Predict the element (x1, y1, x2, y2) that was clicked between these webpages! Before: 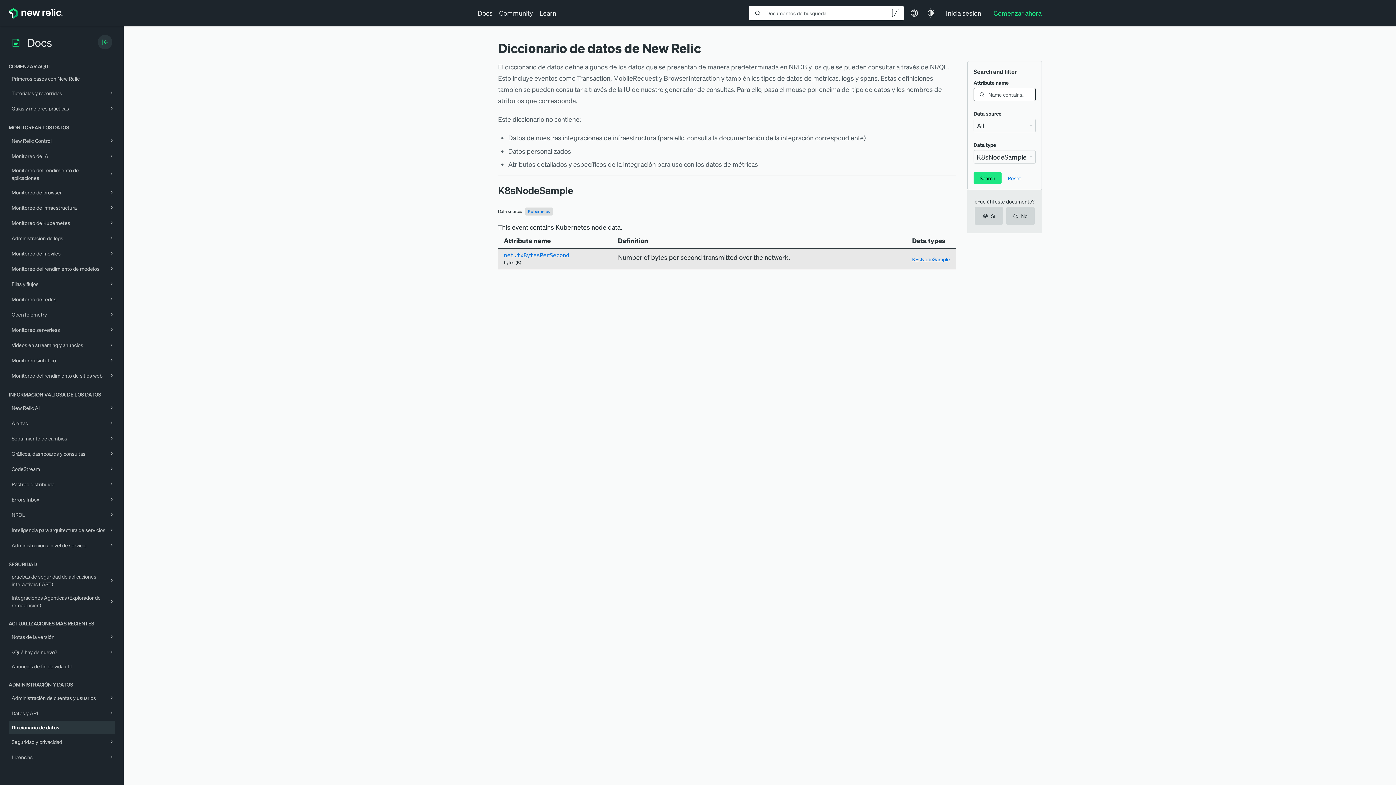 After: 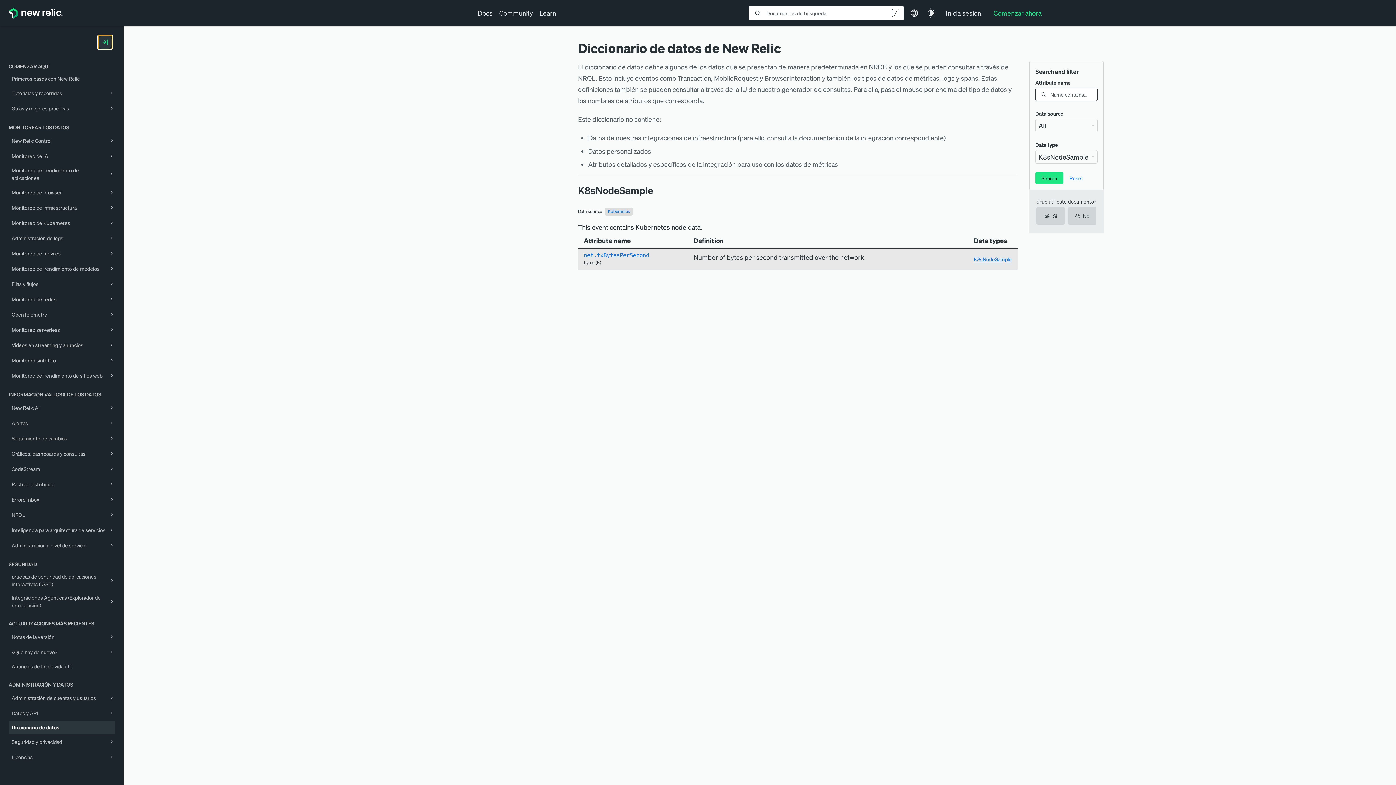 Action: bbox: (97, 34, 112, 49)